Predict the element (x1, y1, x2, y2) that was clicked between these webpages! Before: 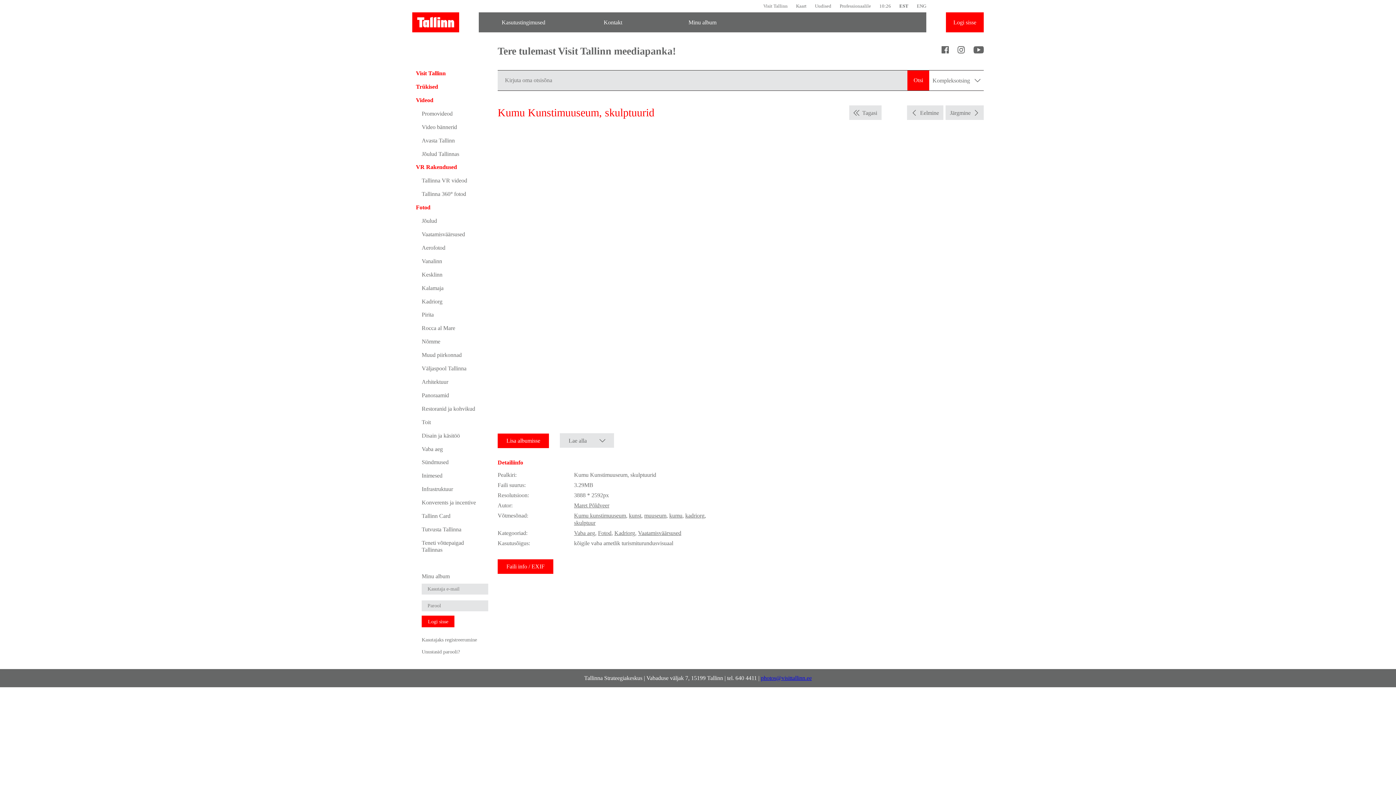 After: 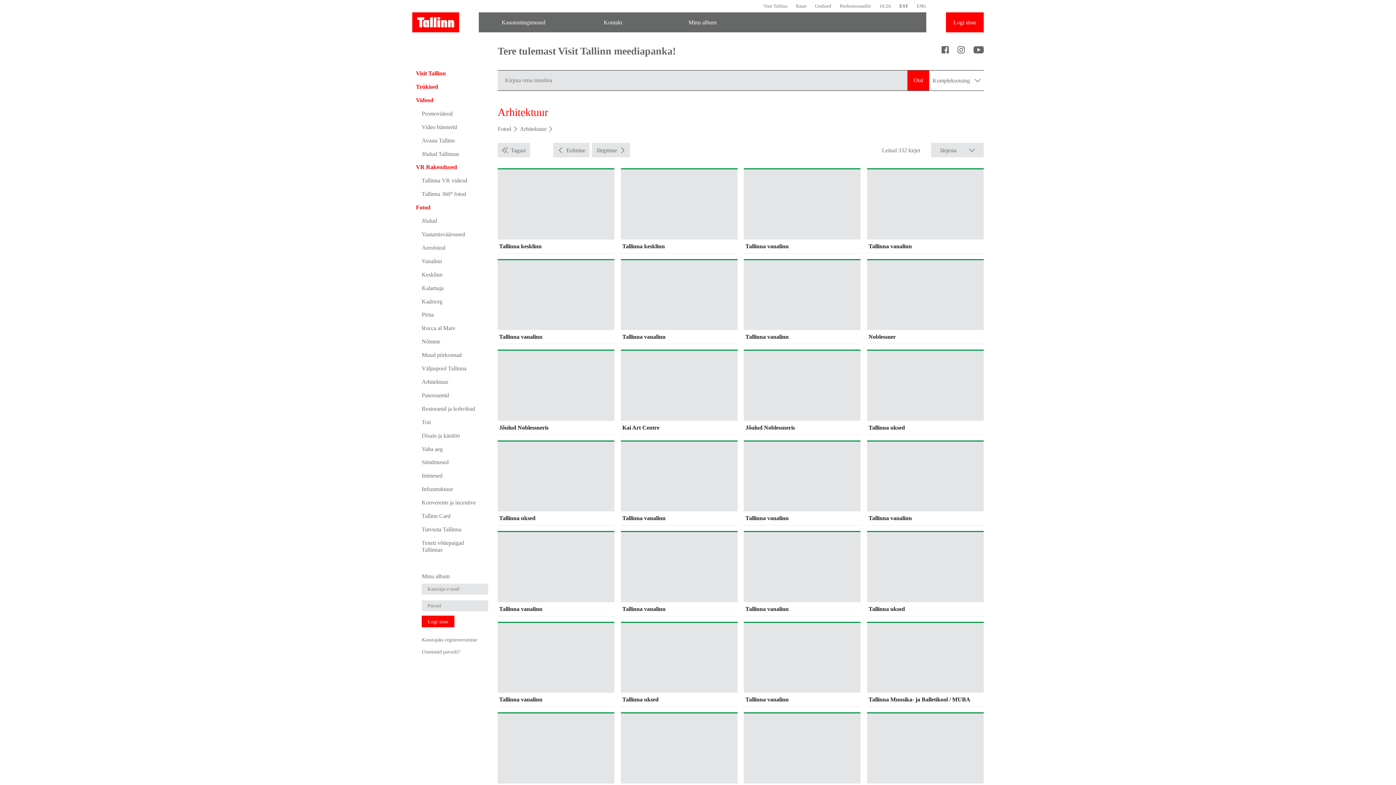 Action: label: Arhitektuur bbox: (412, 375, 488, 388)